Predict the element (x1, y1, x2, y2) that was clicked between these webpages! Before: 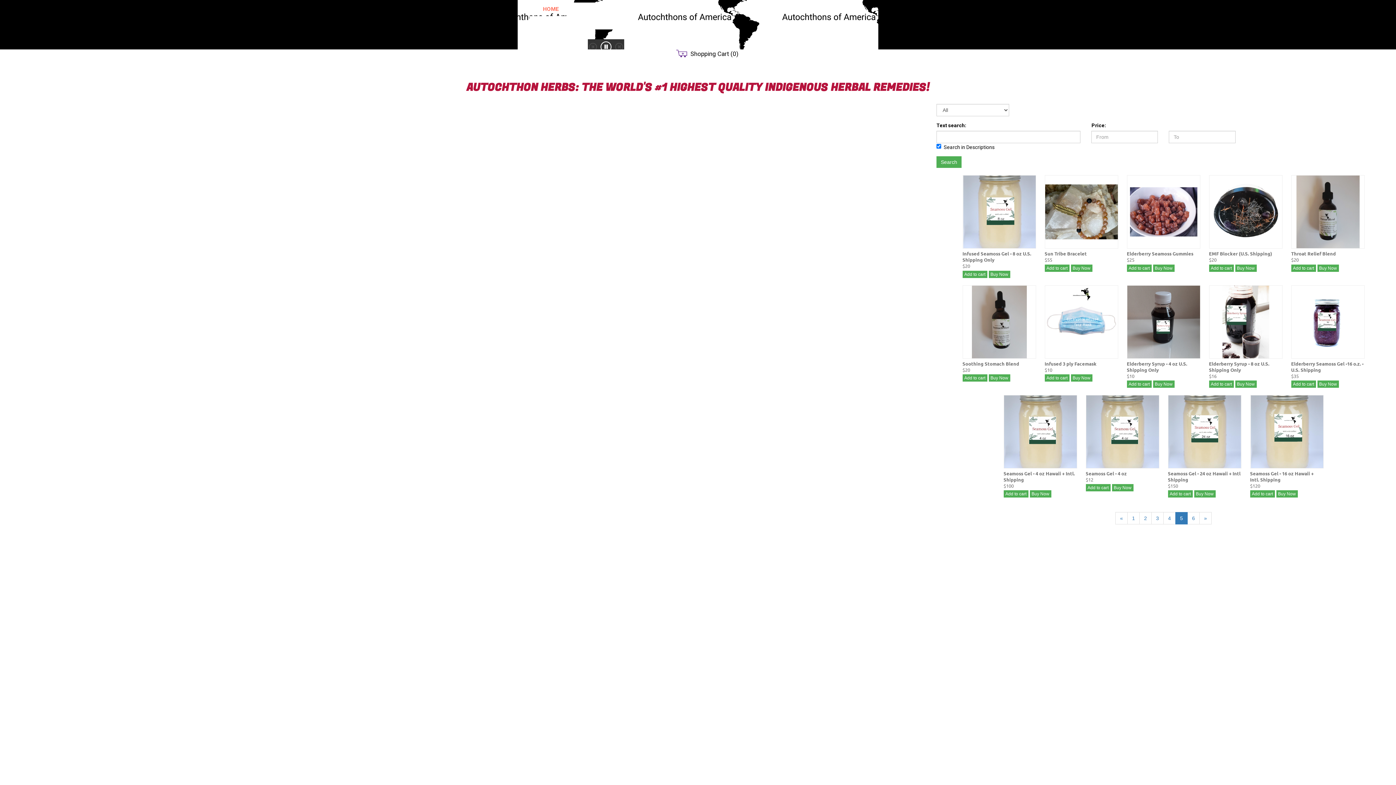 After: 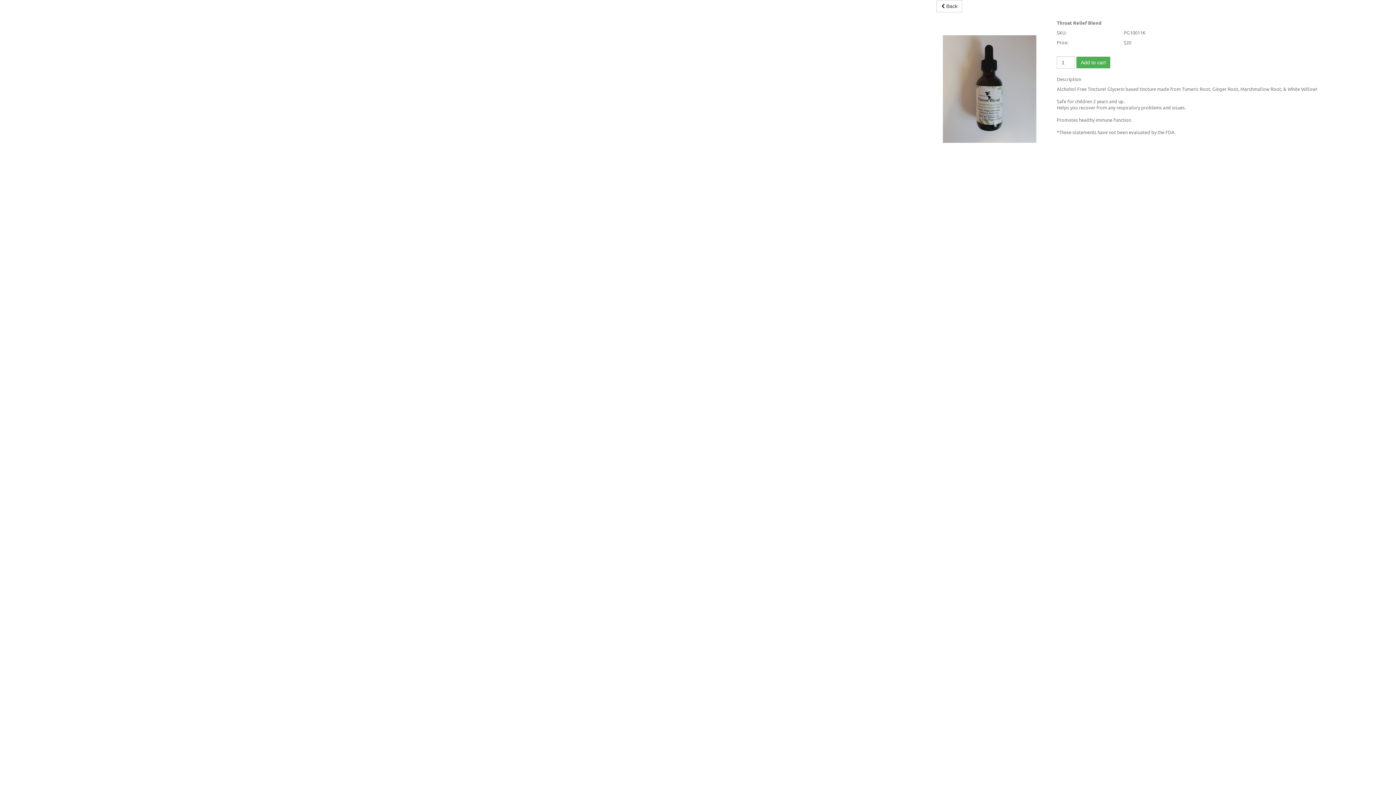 Action: label: Throat Relief Blend bbox: (1291, 250, 1336, 256)